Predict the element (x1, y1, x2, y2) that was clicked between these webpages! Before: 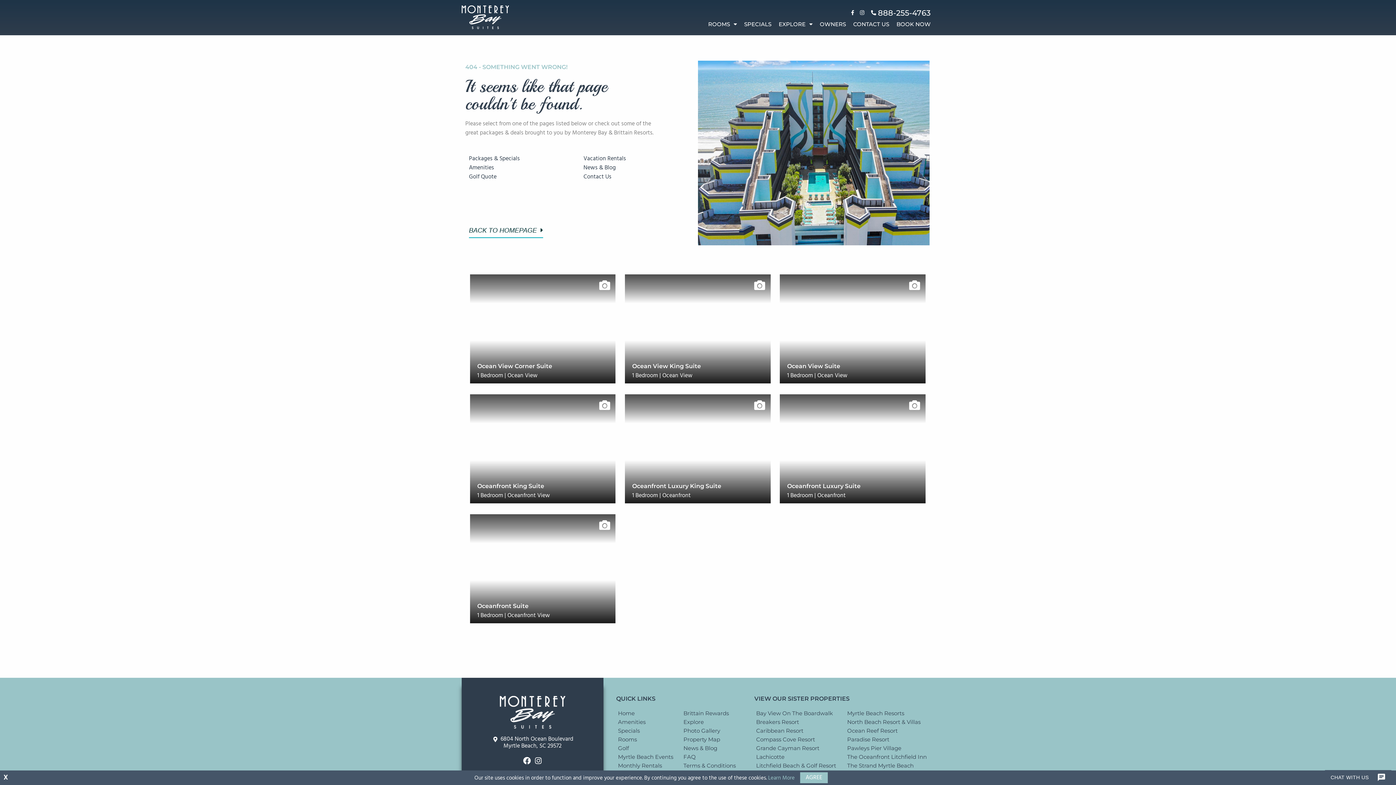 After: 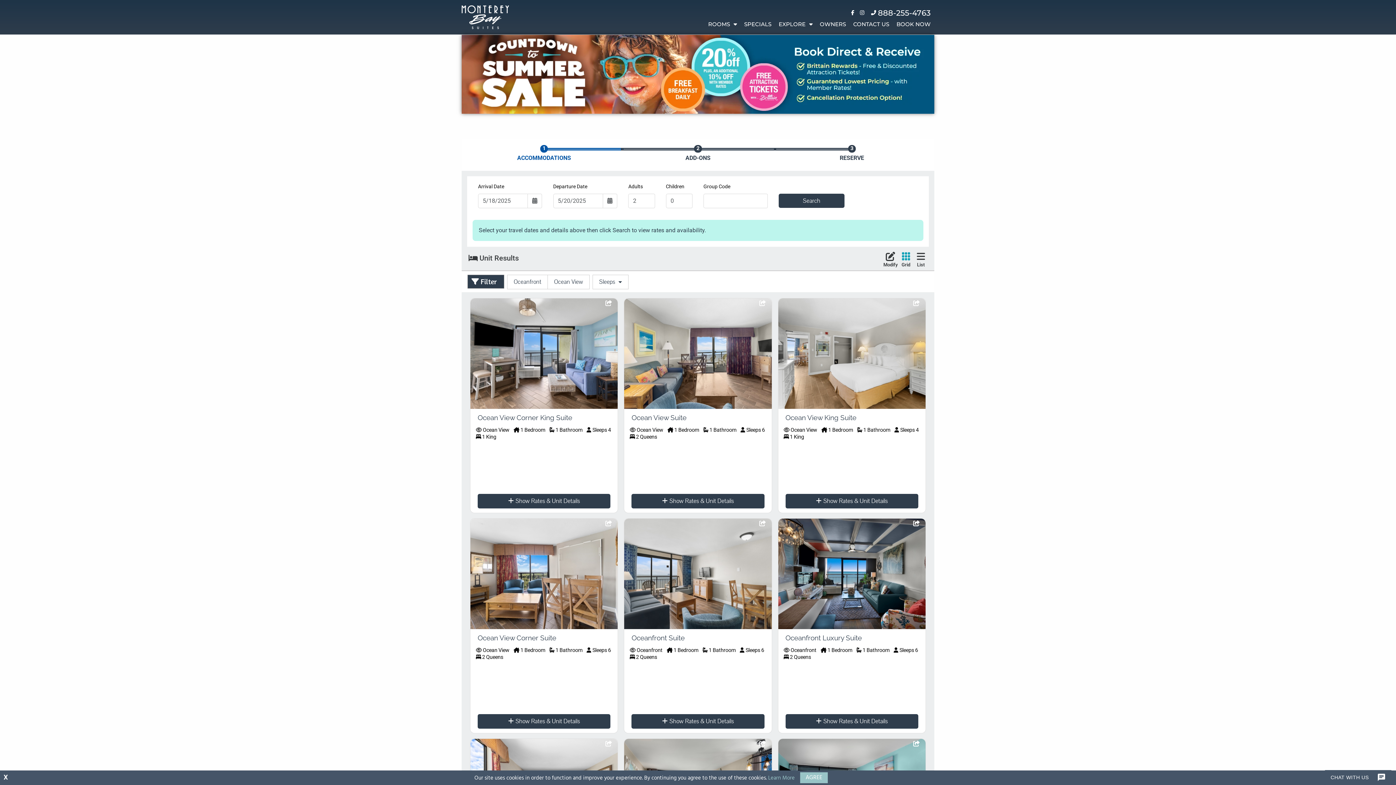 Action: label: Rooms bbox: (618, 735, 676, 744)